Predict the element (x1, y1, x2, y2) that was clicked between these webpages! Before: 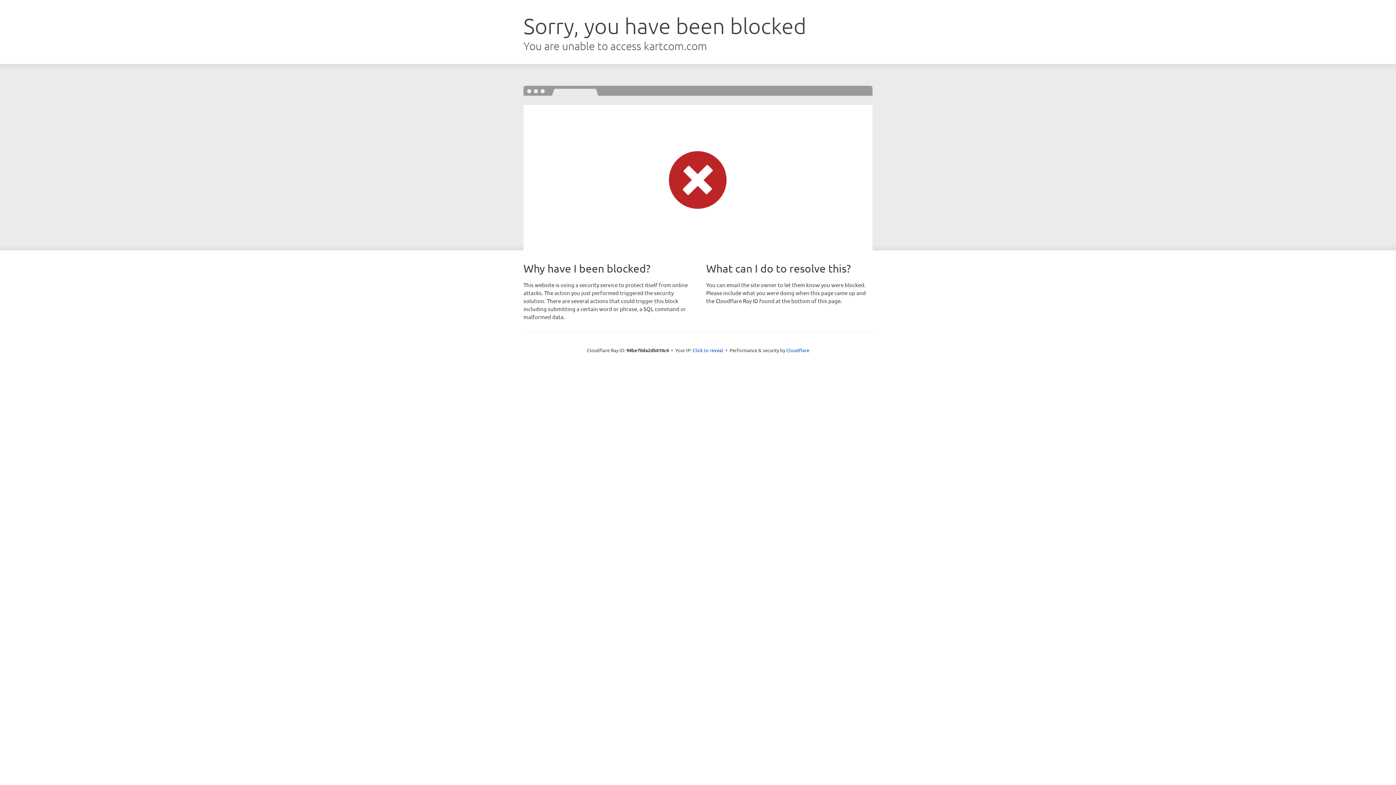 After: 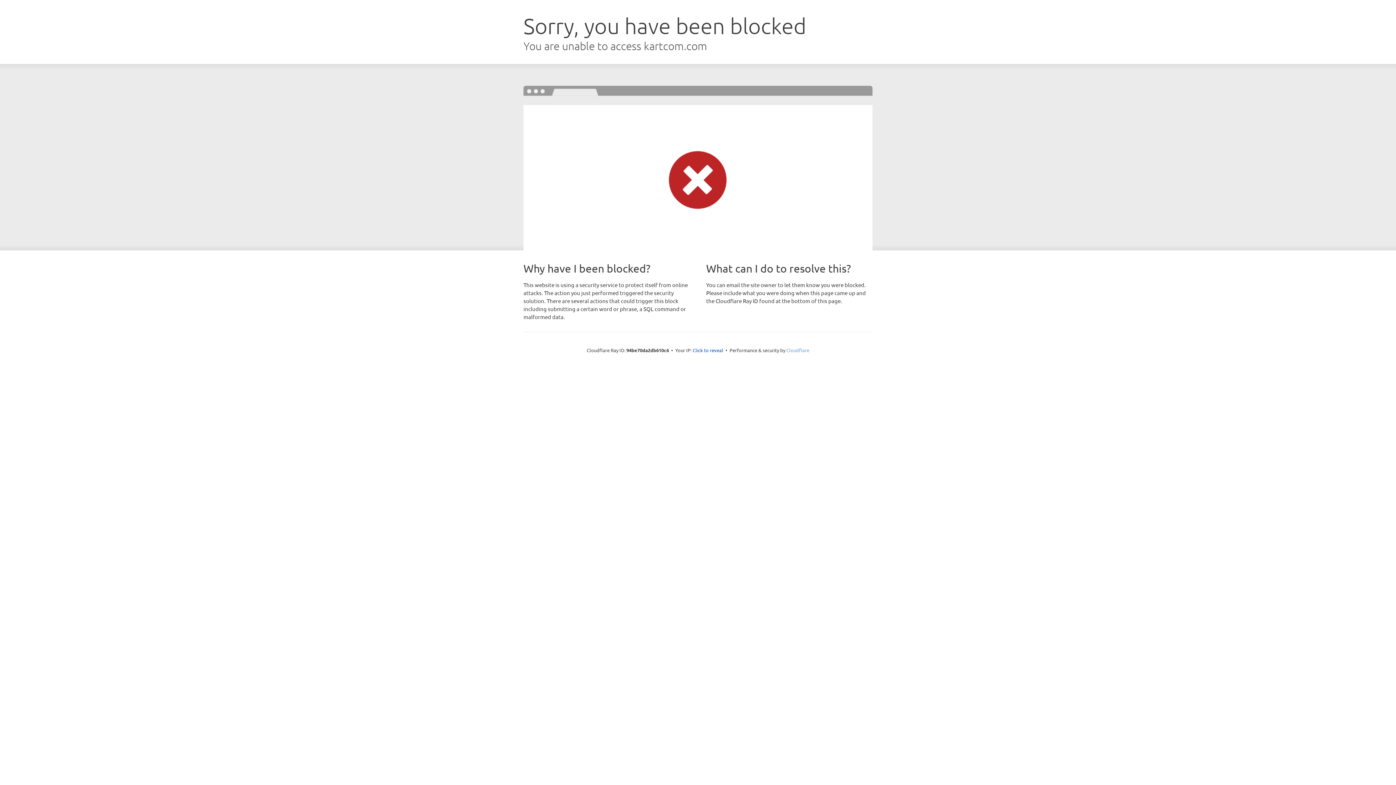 Action: bbox: (786, 347, 809, 353) label: Cloudflare